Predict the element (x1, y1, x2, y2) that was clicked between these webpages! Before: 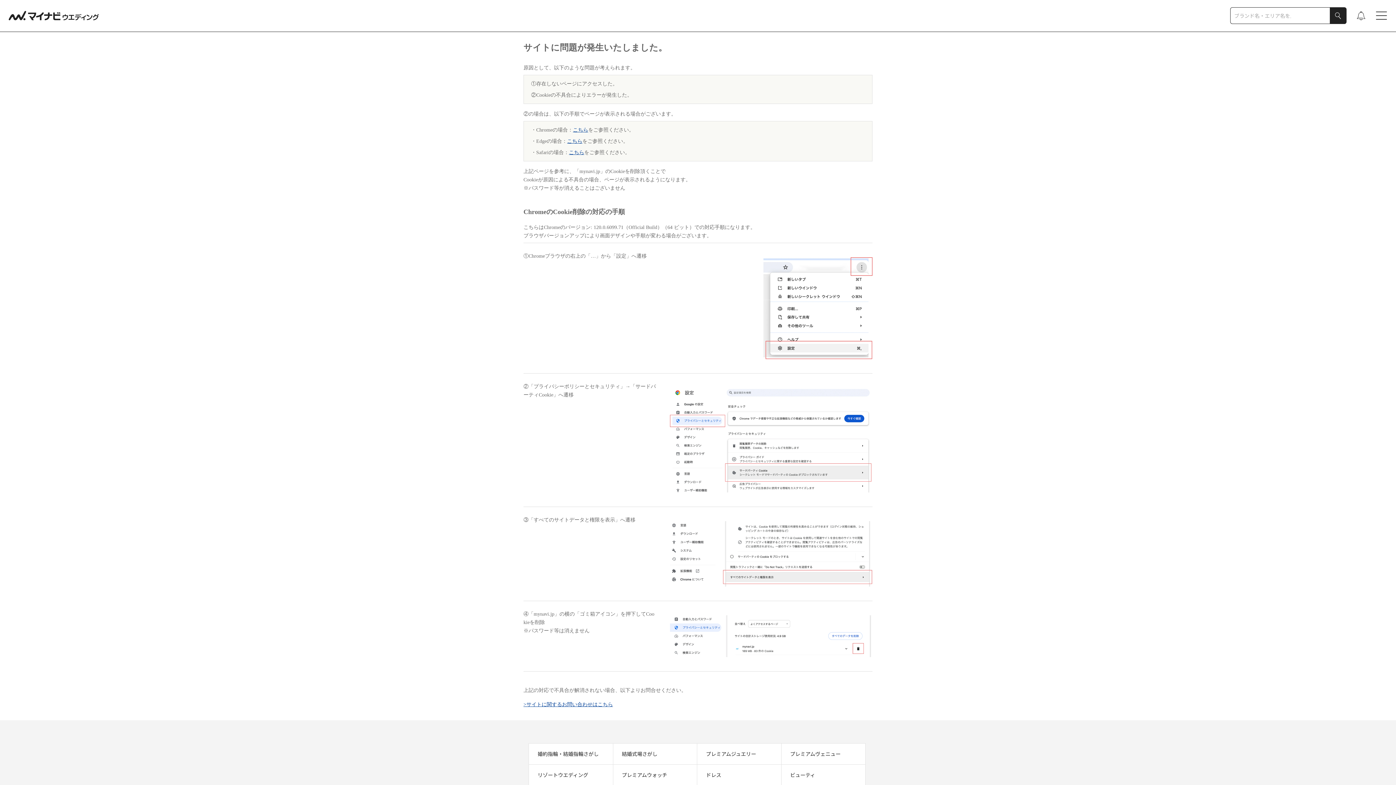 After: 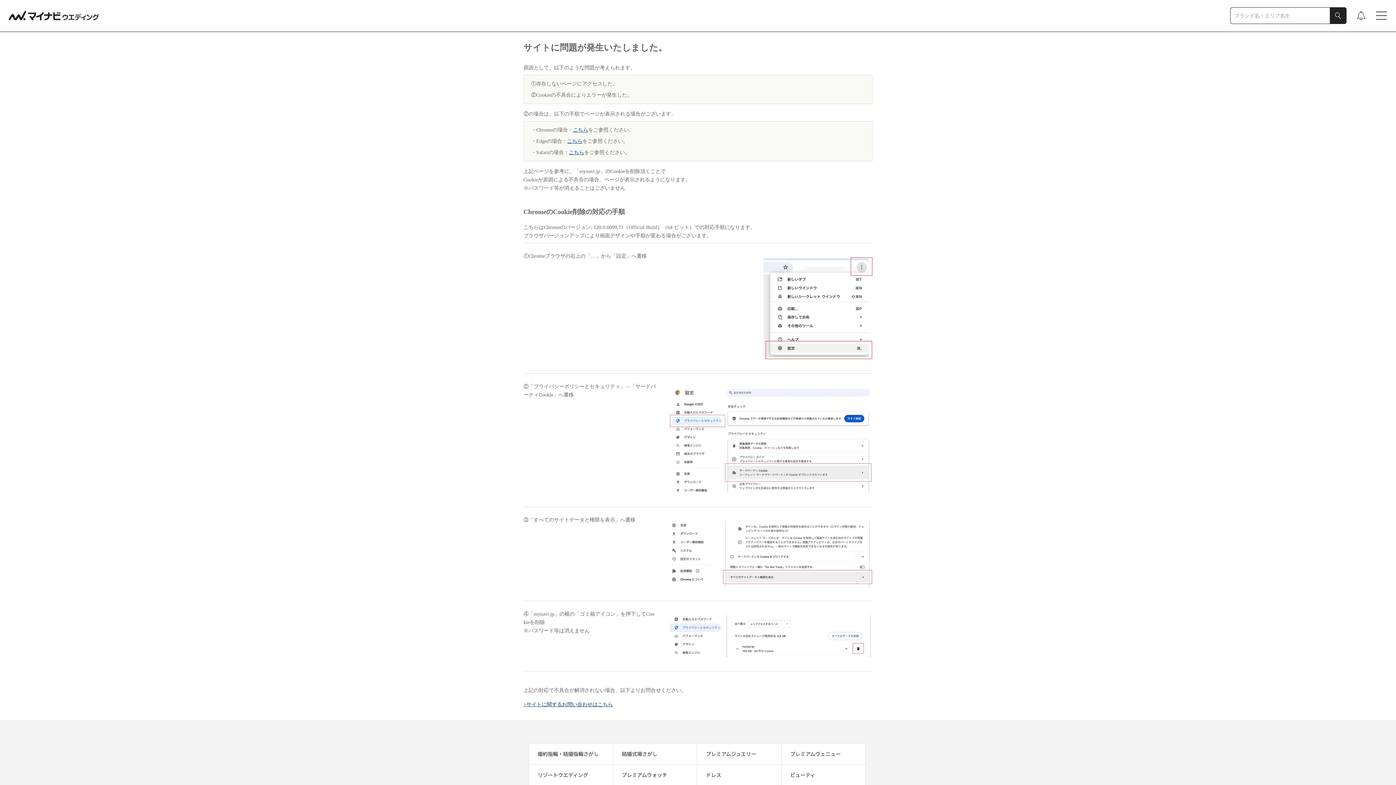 Action: label: こちら bbox: (573, 127, 588, 132)